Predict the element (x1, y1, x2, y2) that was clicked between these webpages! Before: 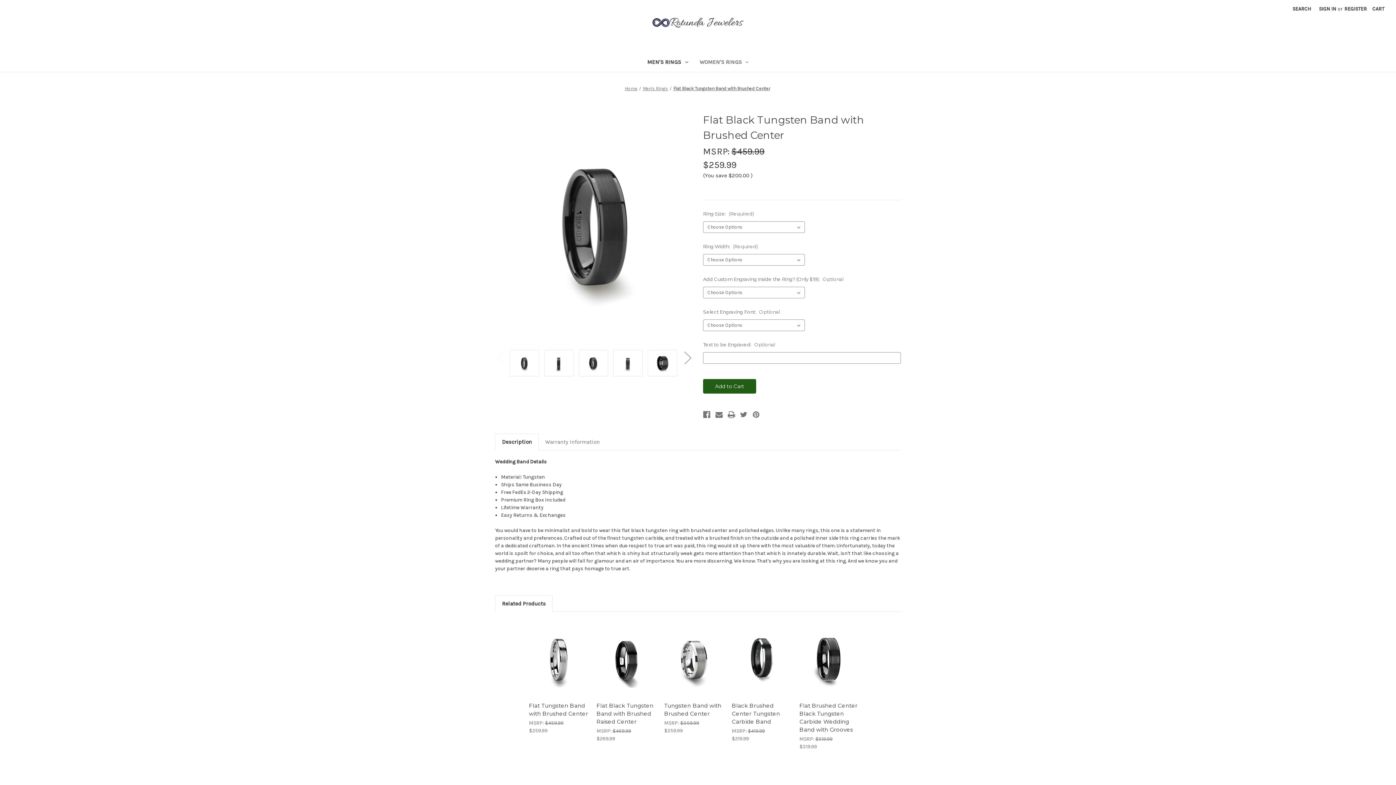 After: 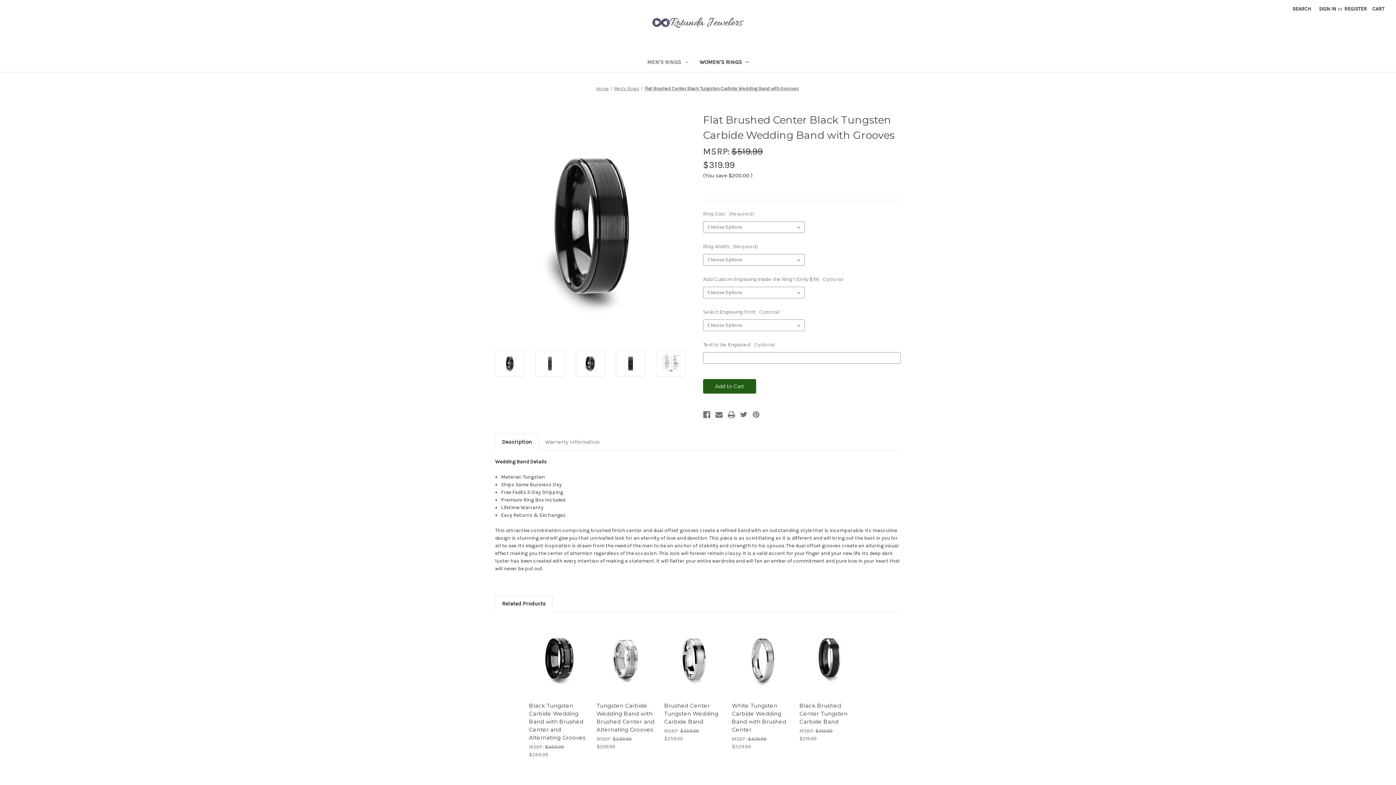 Action: label: Flat Brushed Center Black Tungsten Carbide Wedding Band with Grooves, $319.99

 bbox: (800, 620, 858, 697)